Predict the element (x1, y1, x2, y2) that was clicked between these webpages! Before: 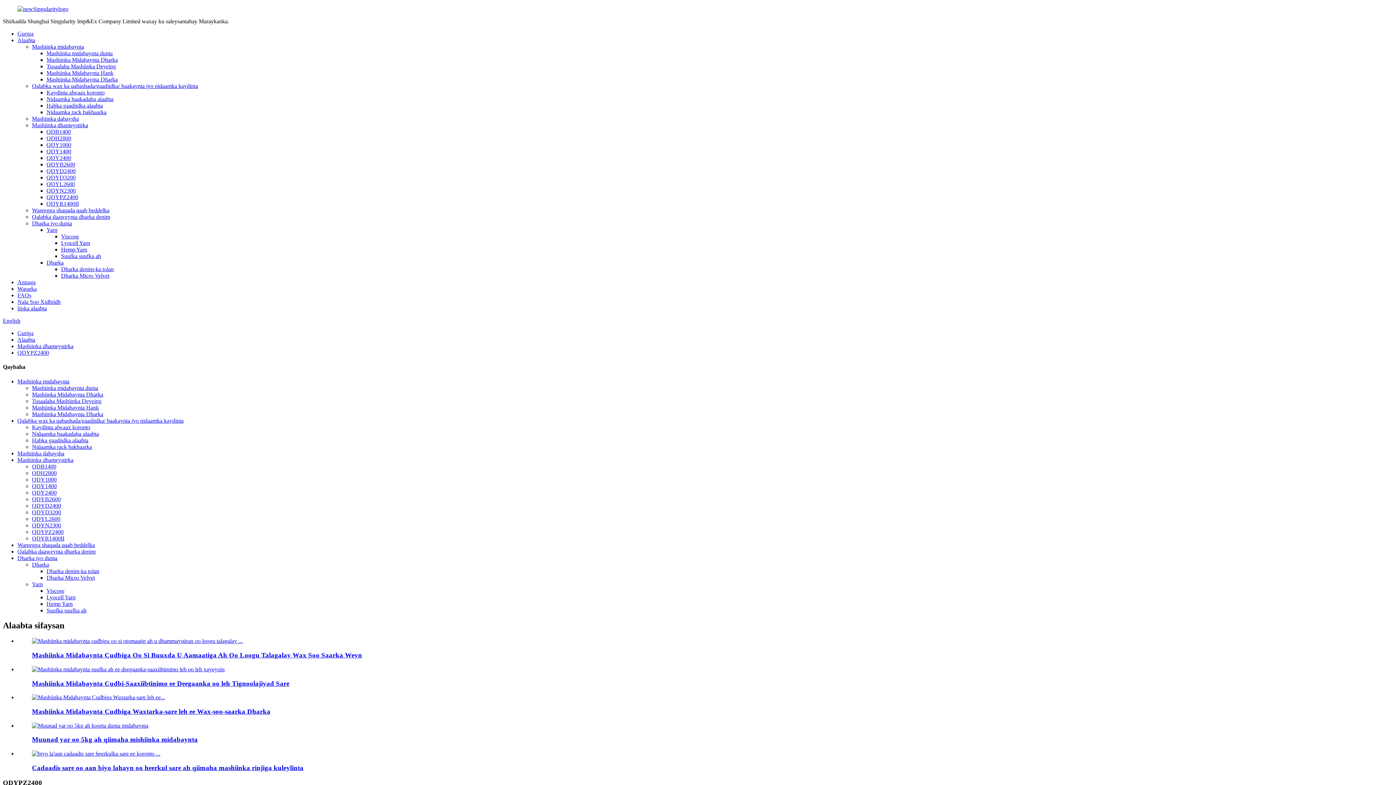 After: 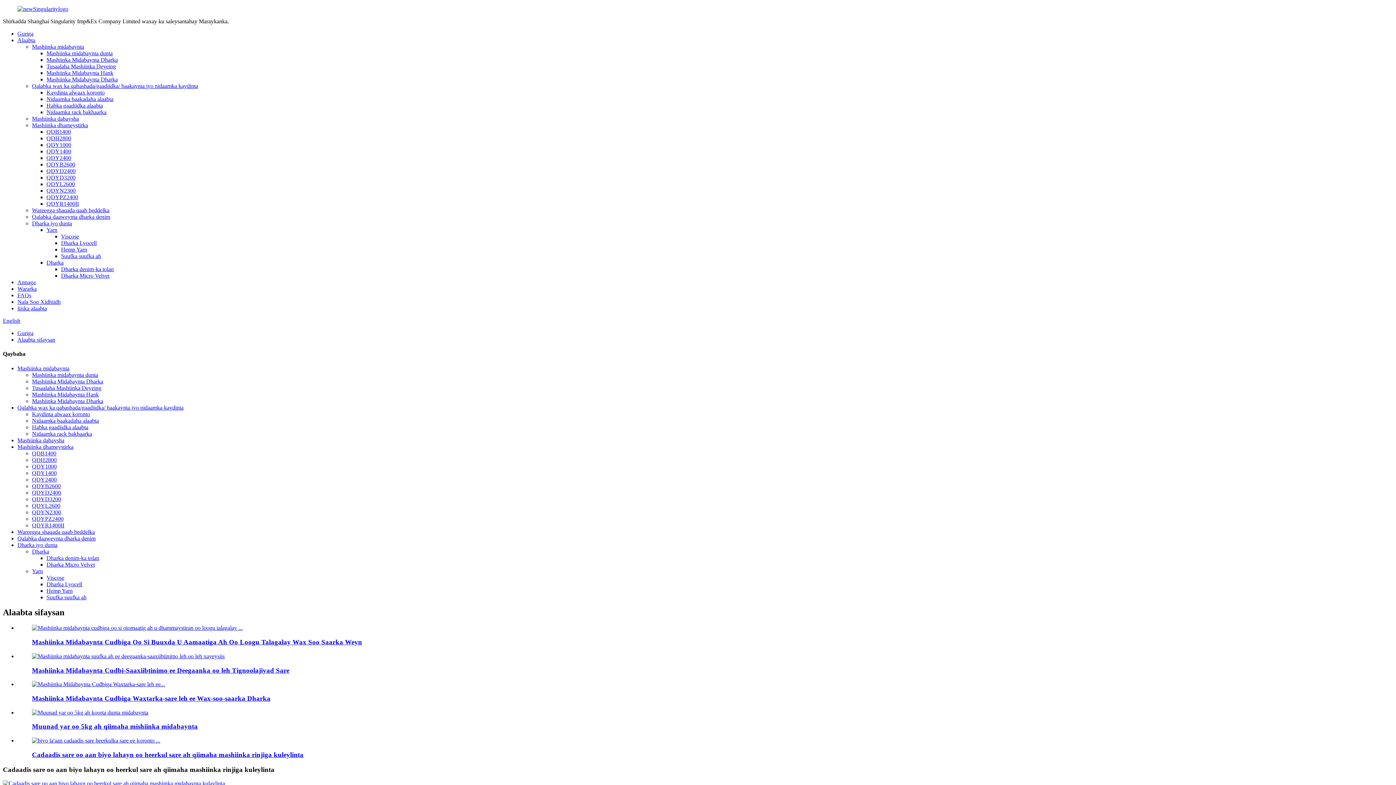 Action: bbox: (32, 750, 160, 757)